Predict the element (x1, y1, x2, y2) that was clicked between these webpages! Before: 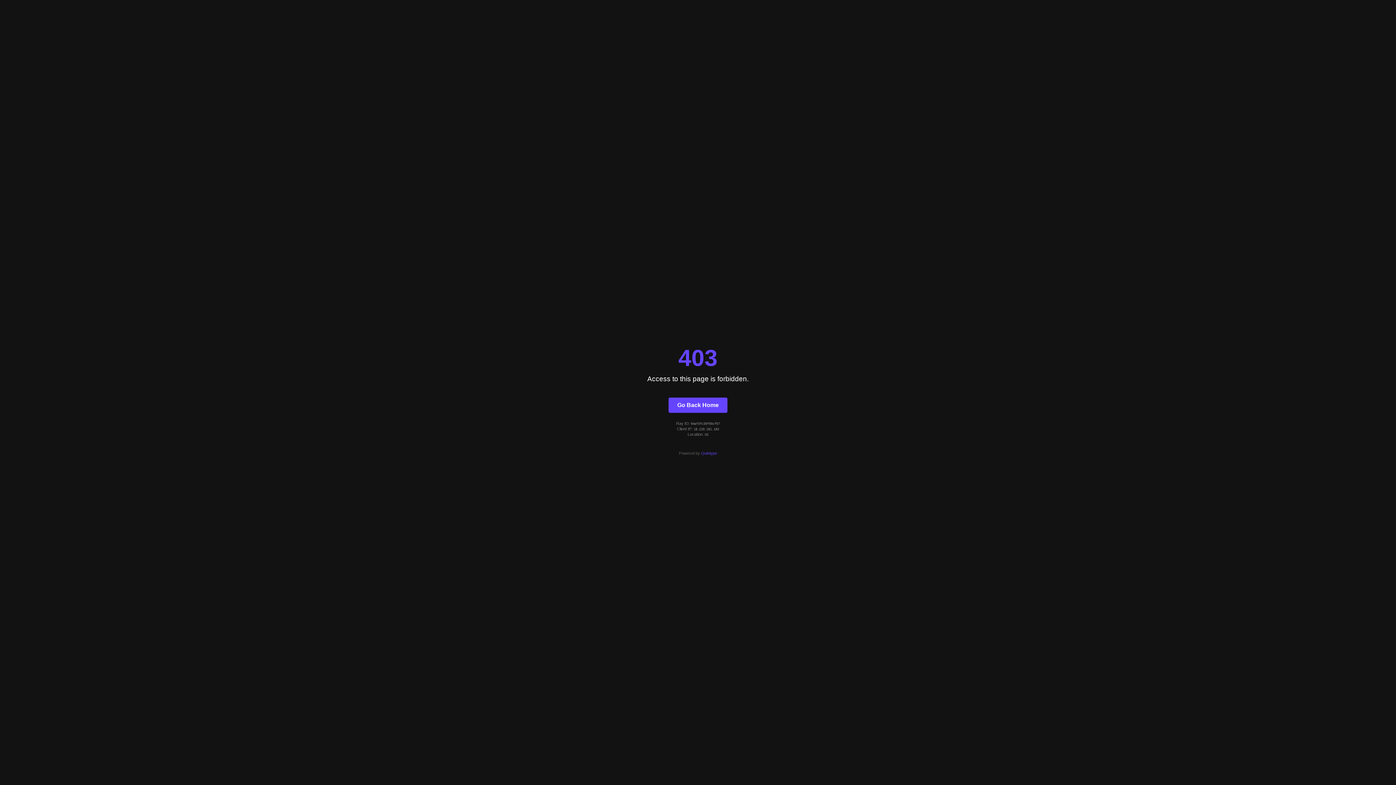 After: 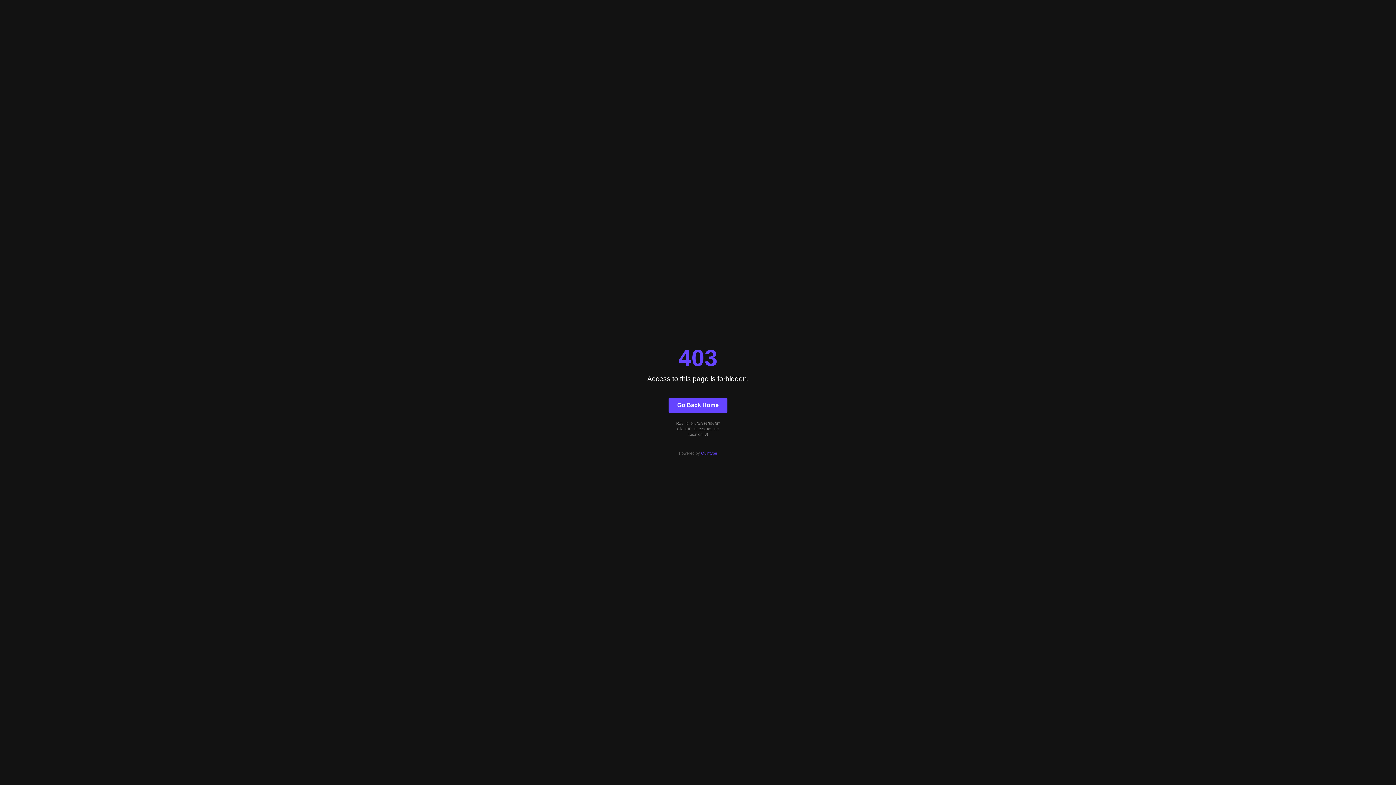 Action: bbox: (701, 451, 717, 455) label: Quintype